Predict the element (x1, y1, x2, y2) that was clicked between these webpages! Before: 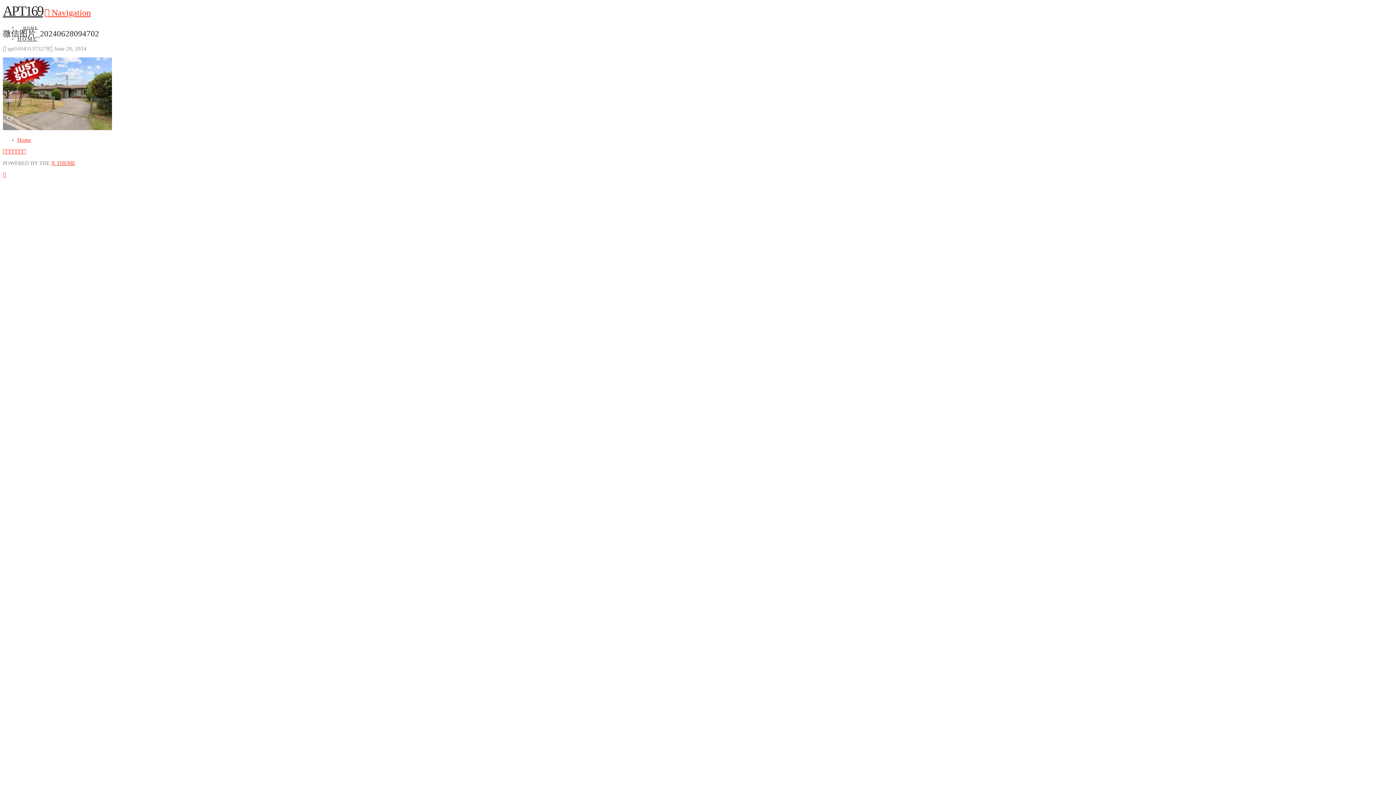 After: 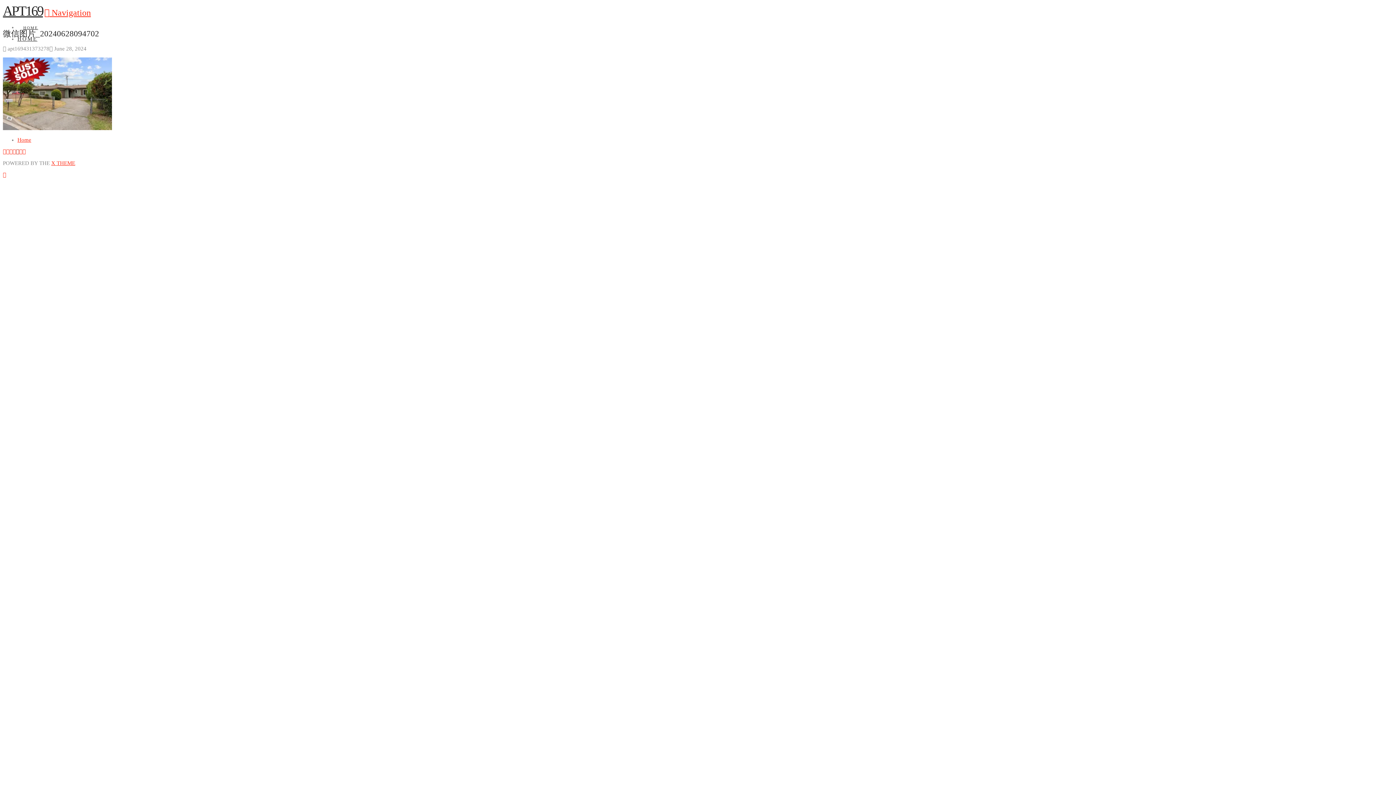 Action: bbox: (16, 148, 19, 154)